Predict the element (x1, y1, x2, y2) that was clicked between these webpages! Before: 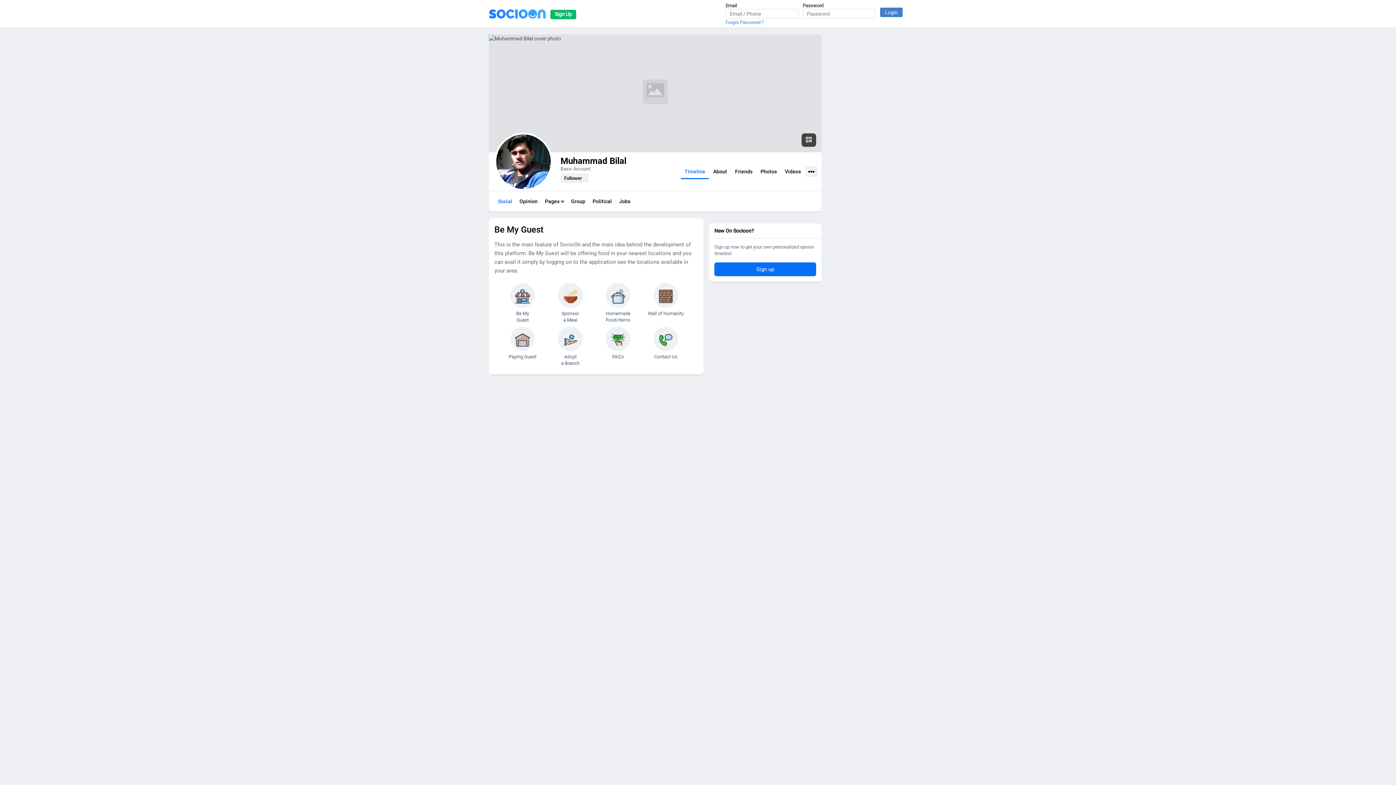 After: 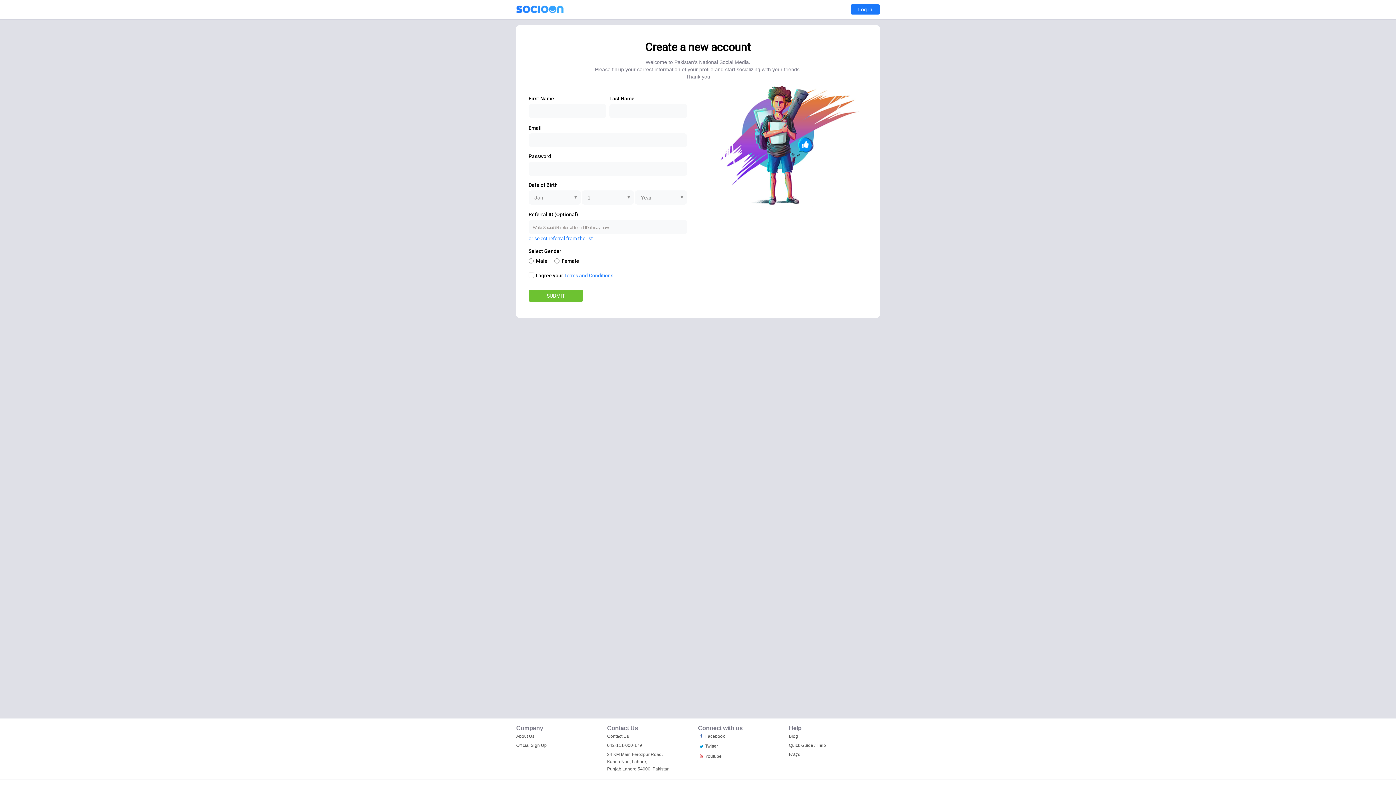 Action: label: Sign up bbox: (714, 262, 816, 276)